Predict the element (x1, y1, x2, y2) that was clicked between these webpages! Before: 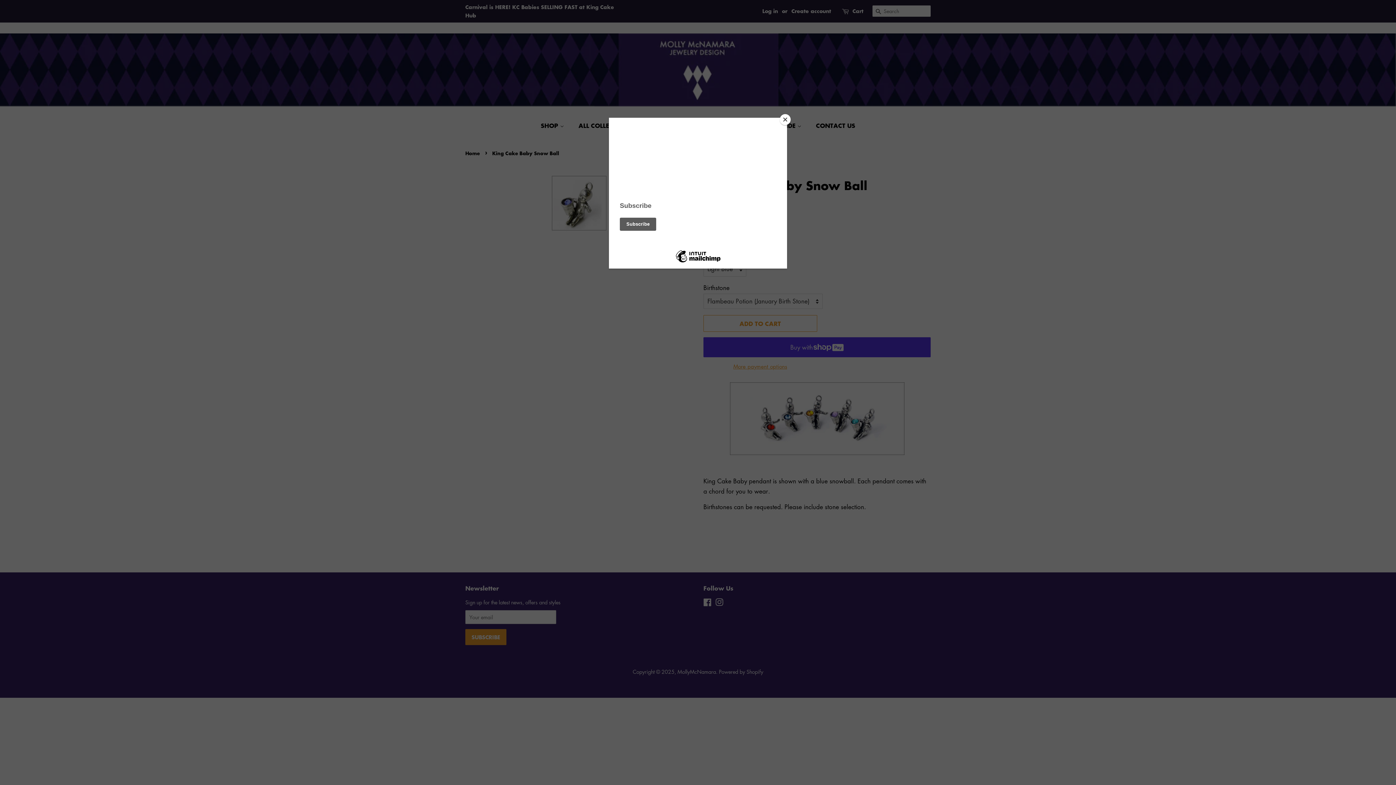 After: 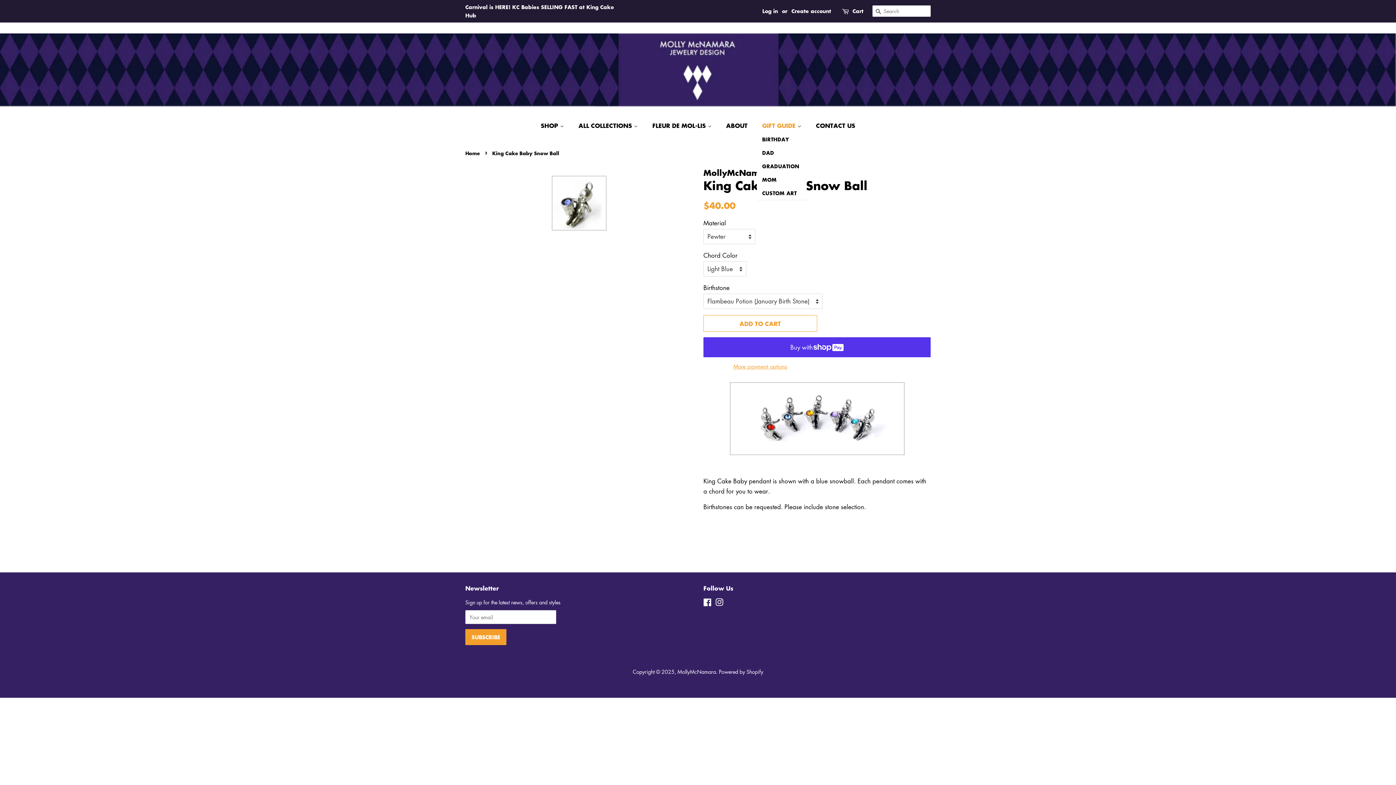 Action: label: Close bbox: (780, 114, 790, 125)